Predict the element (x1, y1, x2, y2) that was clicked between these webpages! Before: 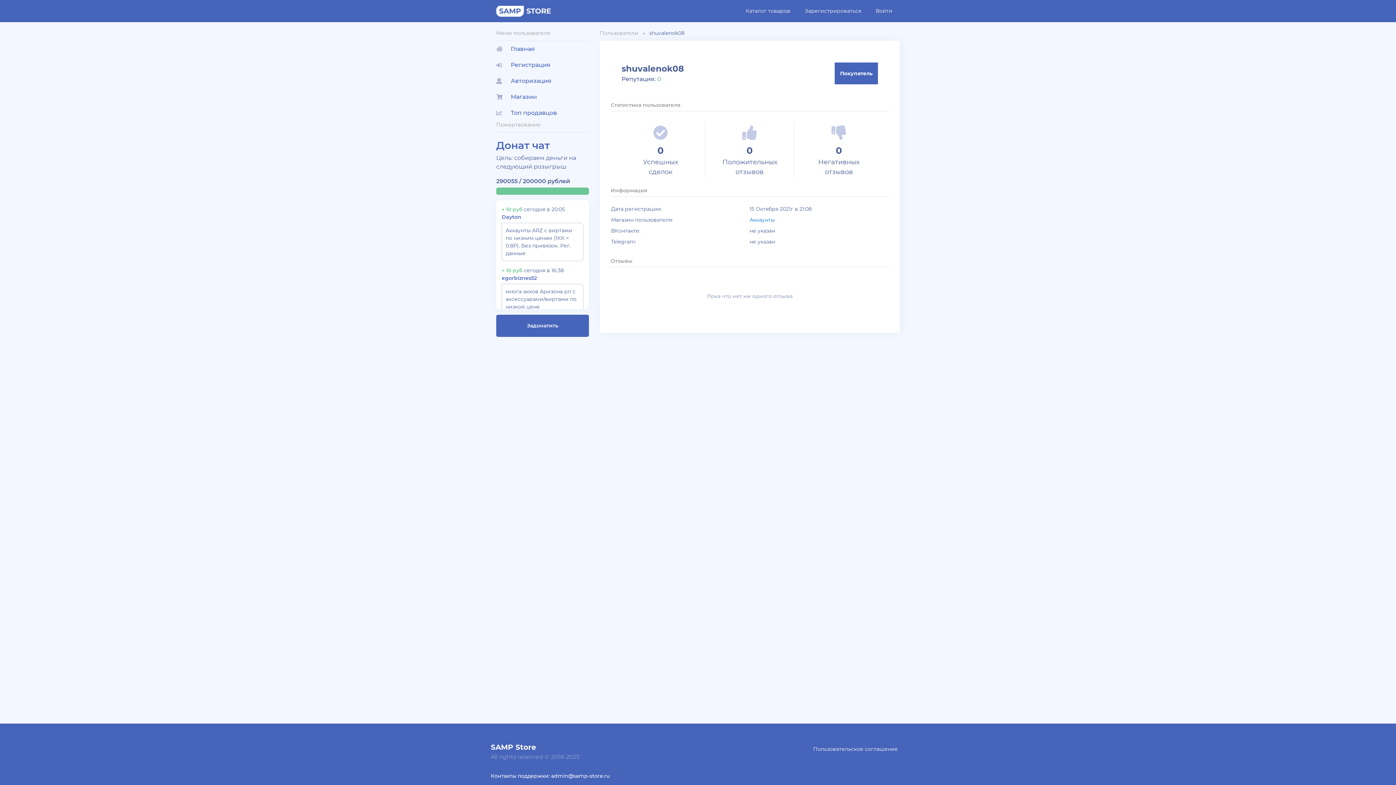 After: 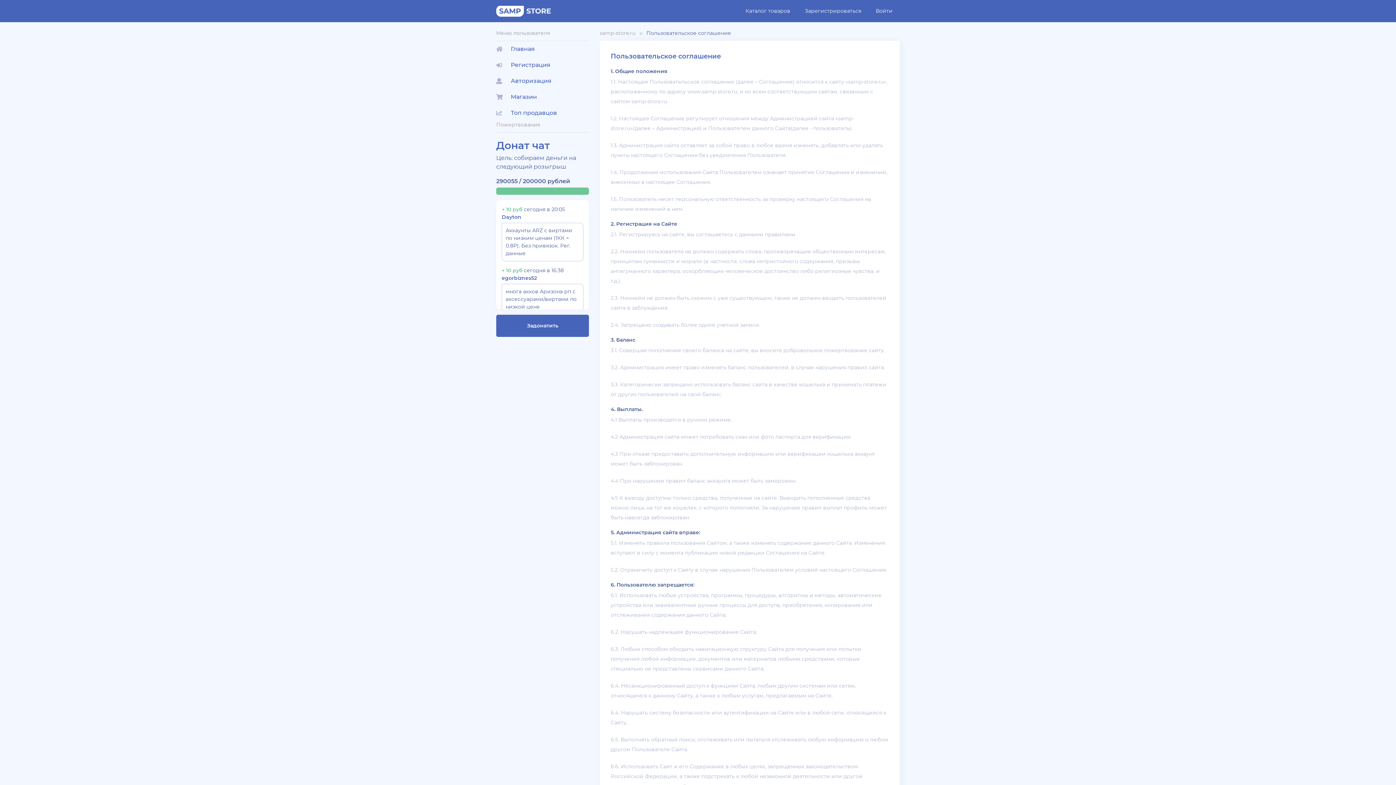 Action: label: Пользовательское соглашение bbox: (806, 738, 905, 760)